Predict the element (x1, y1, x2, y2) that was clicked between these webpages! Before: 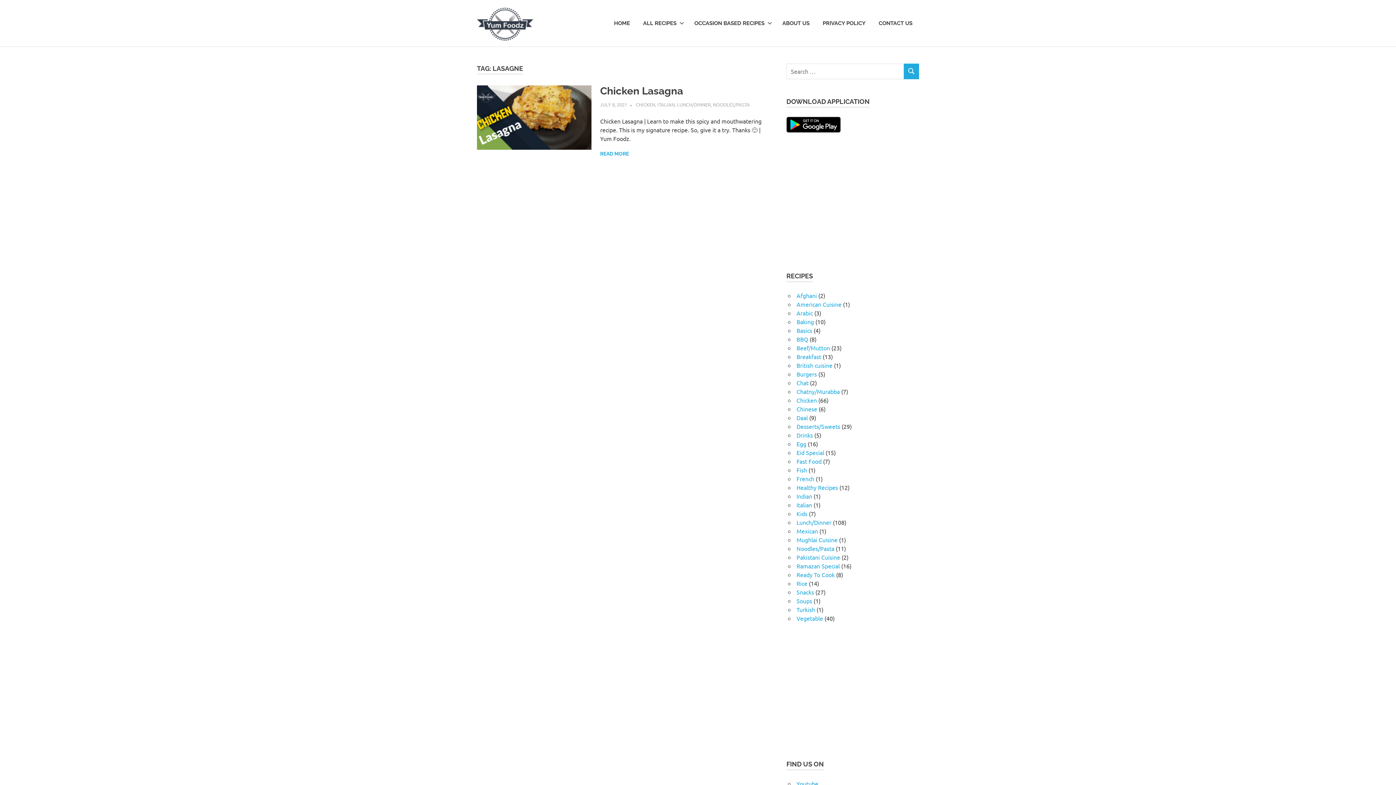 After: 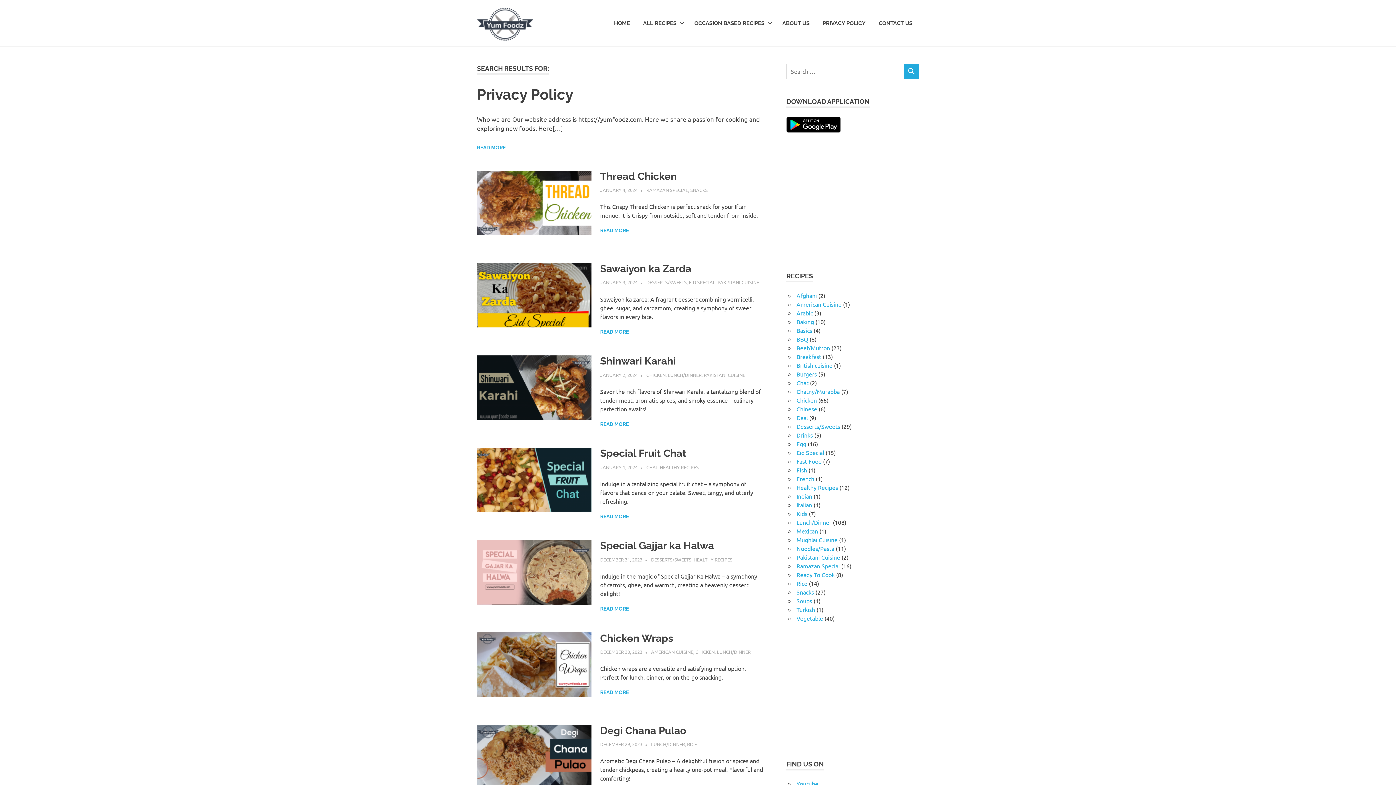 Action: bbox: (903, 63, 919, 79)